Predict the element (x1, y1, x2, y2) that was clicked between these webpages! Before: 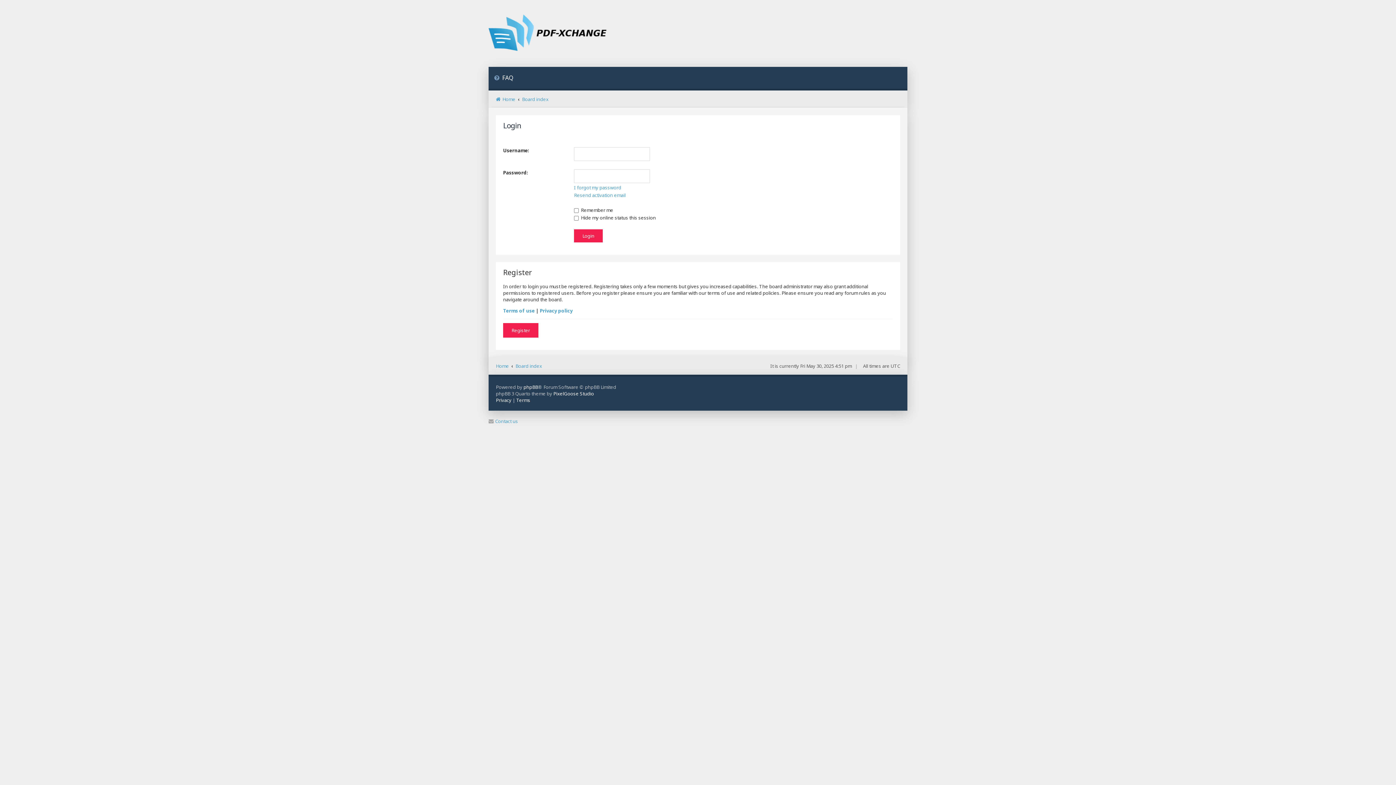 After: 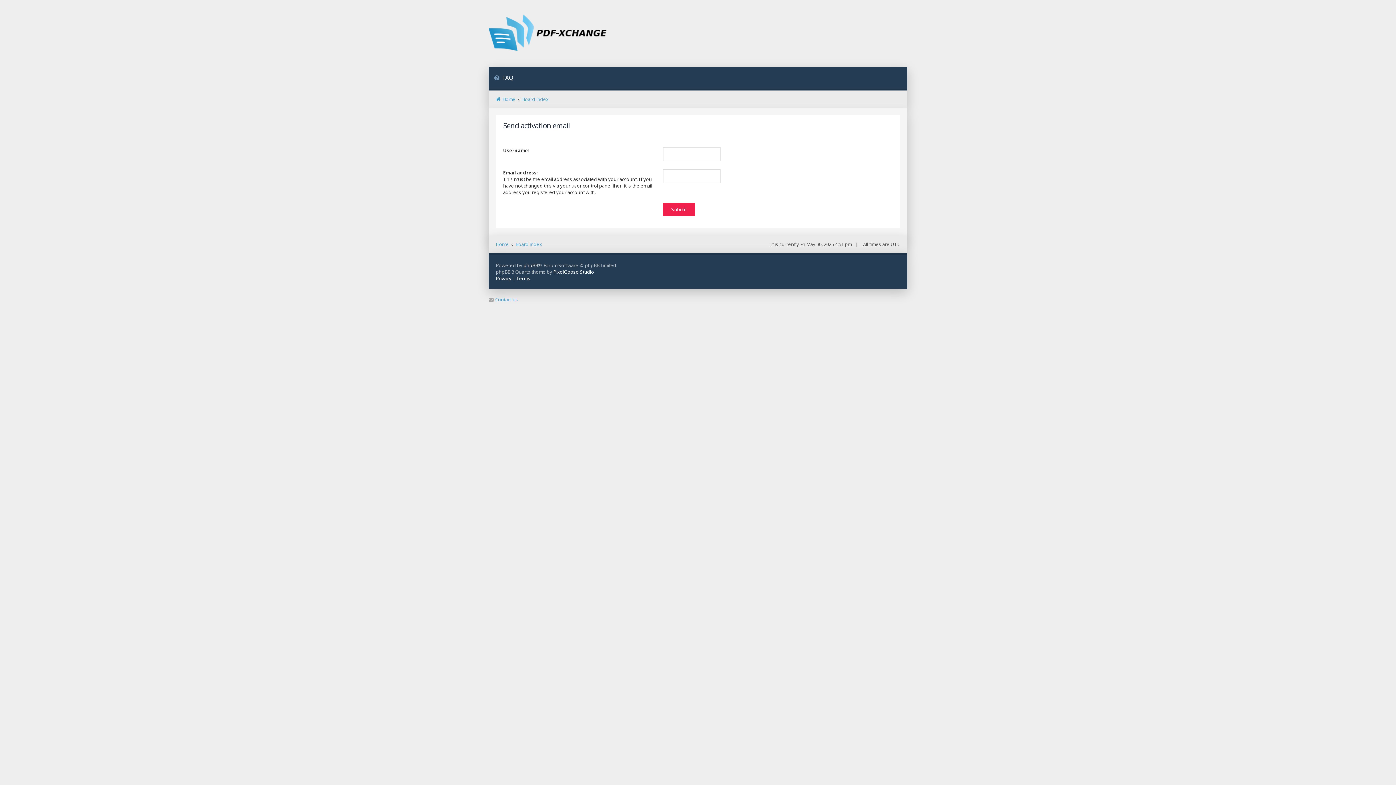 Action: bbox: (574, 192, 625, 198) label: Resend activation email